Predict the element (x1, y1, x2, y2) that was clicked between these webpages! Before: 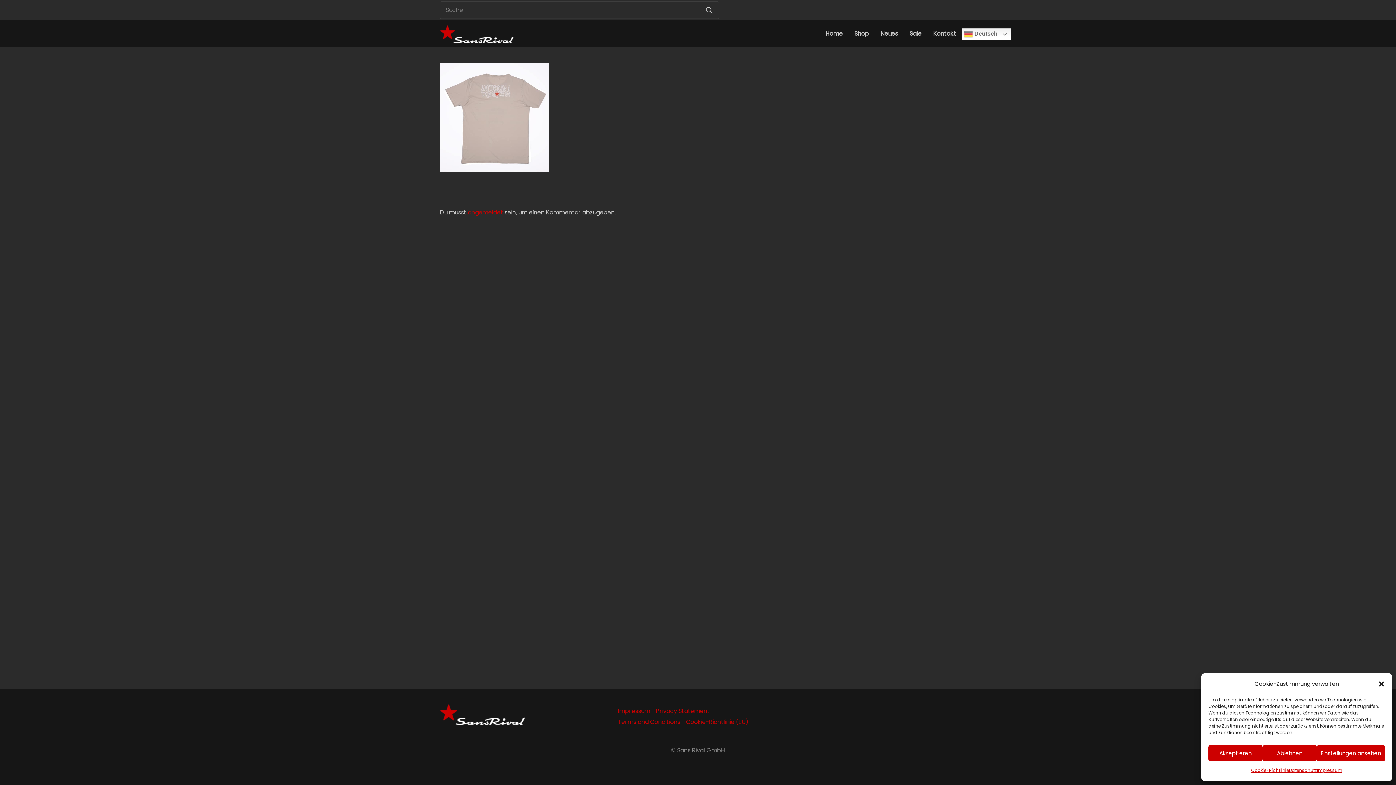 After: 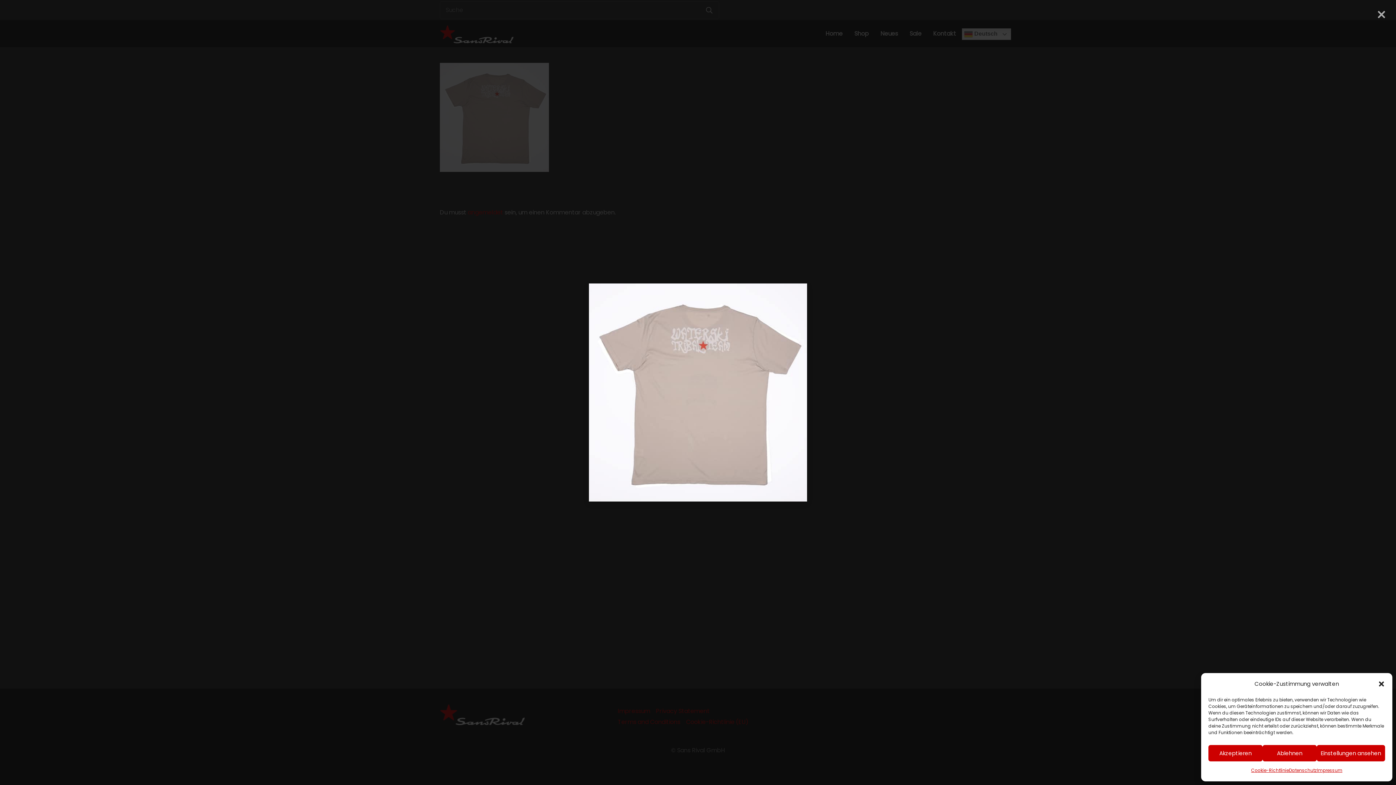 Action: bbox: (440, 165, 549, 174)